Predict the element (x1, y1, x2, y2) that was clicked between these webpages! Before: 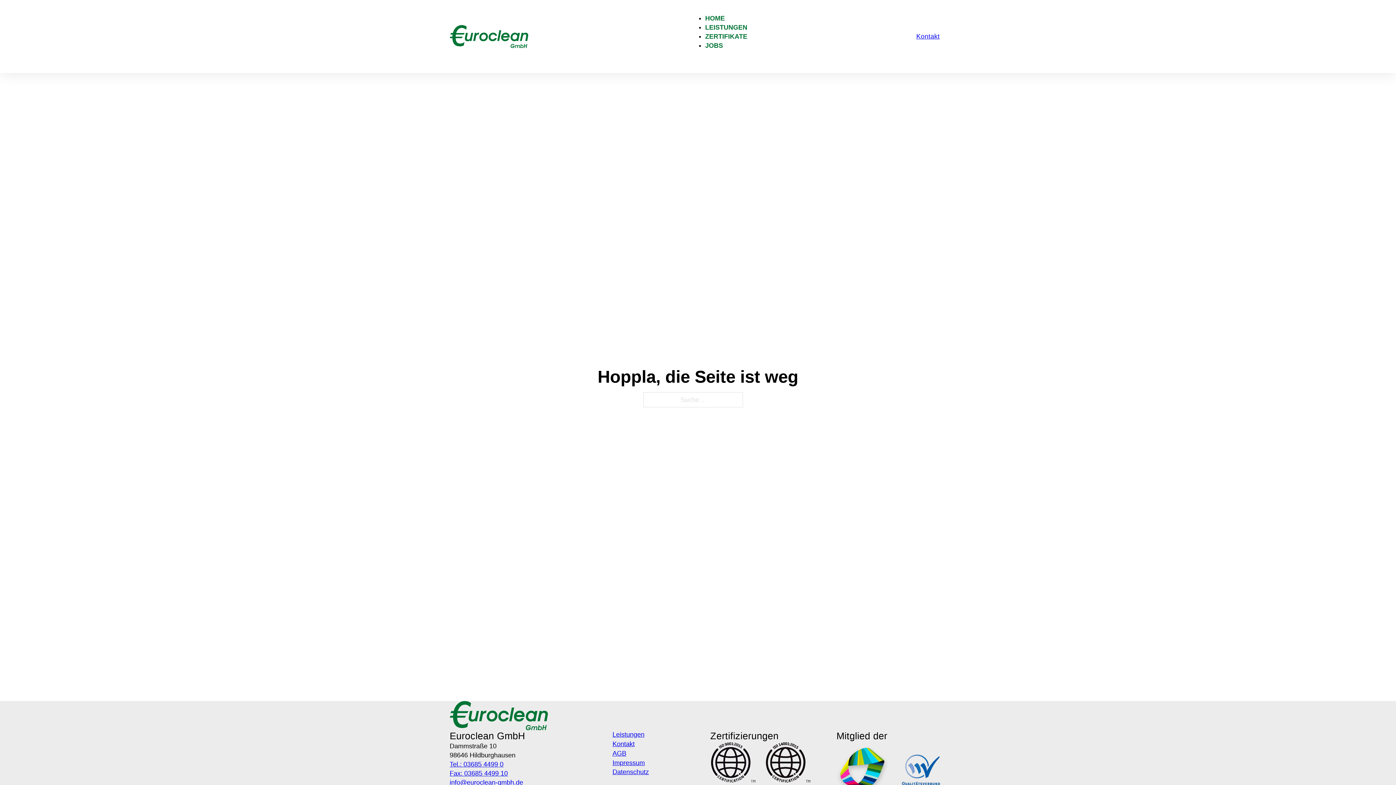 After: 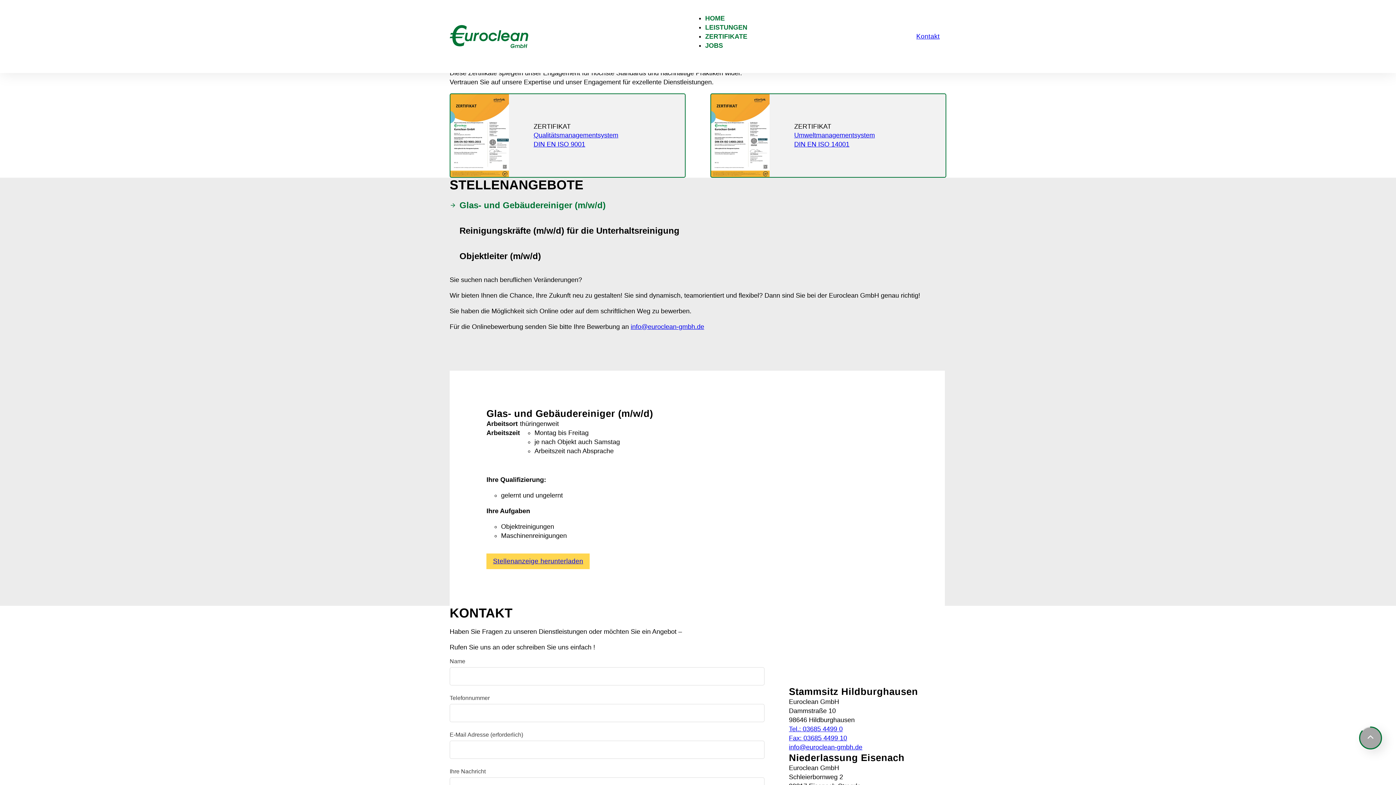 Action: label: ZERTIFIKATE bbox: (705, 27, 747, 44)